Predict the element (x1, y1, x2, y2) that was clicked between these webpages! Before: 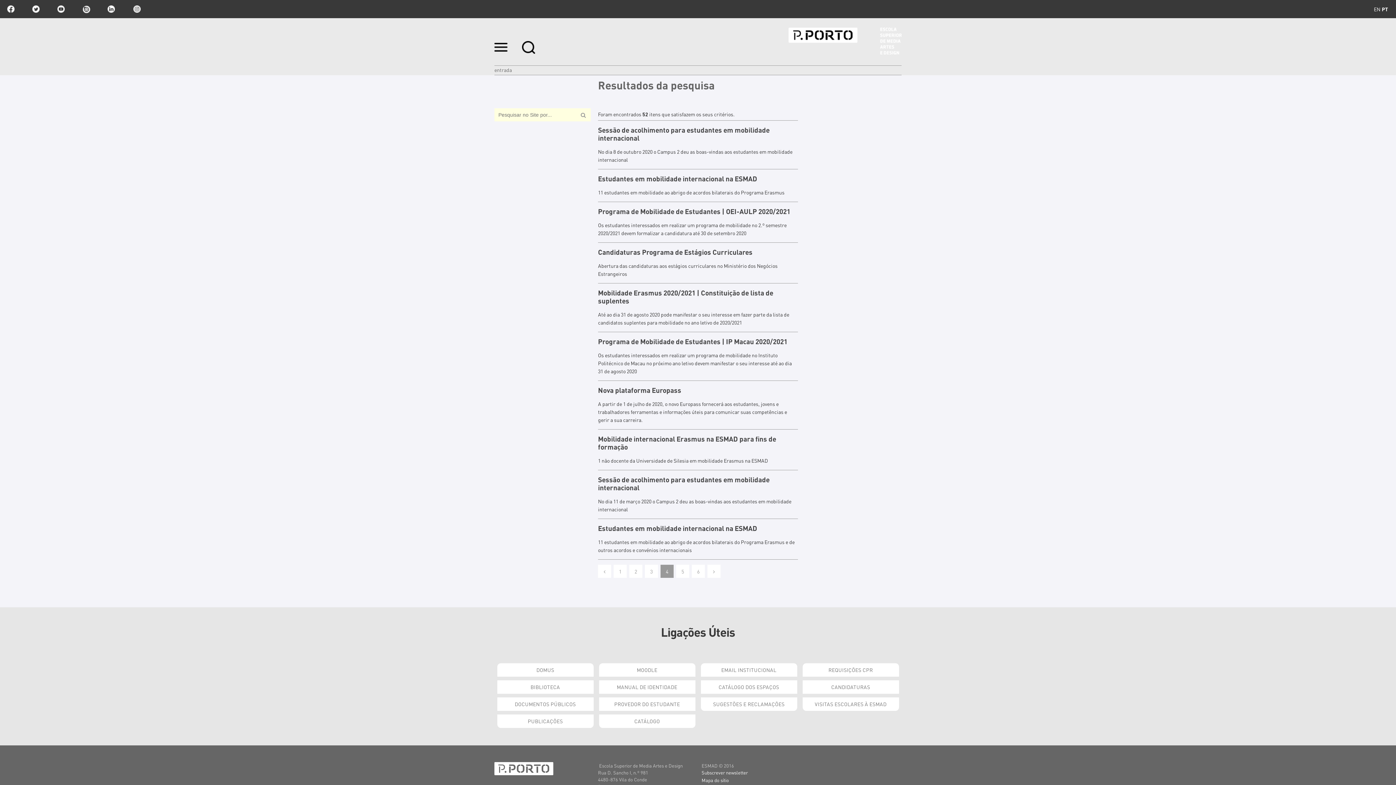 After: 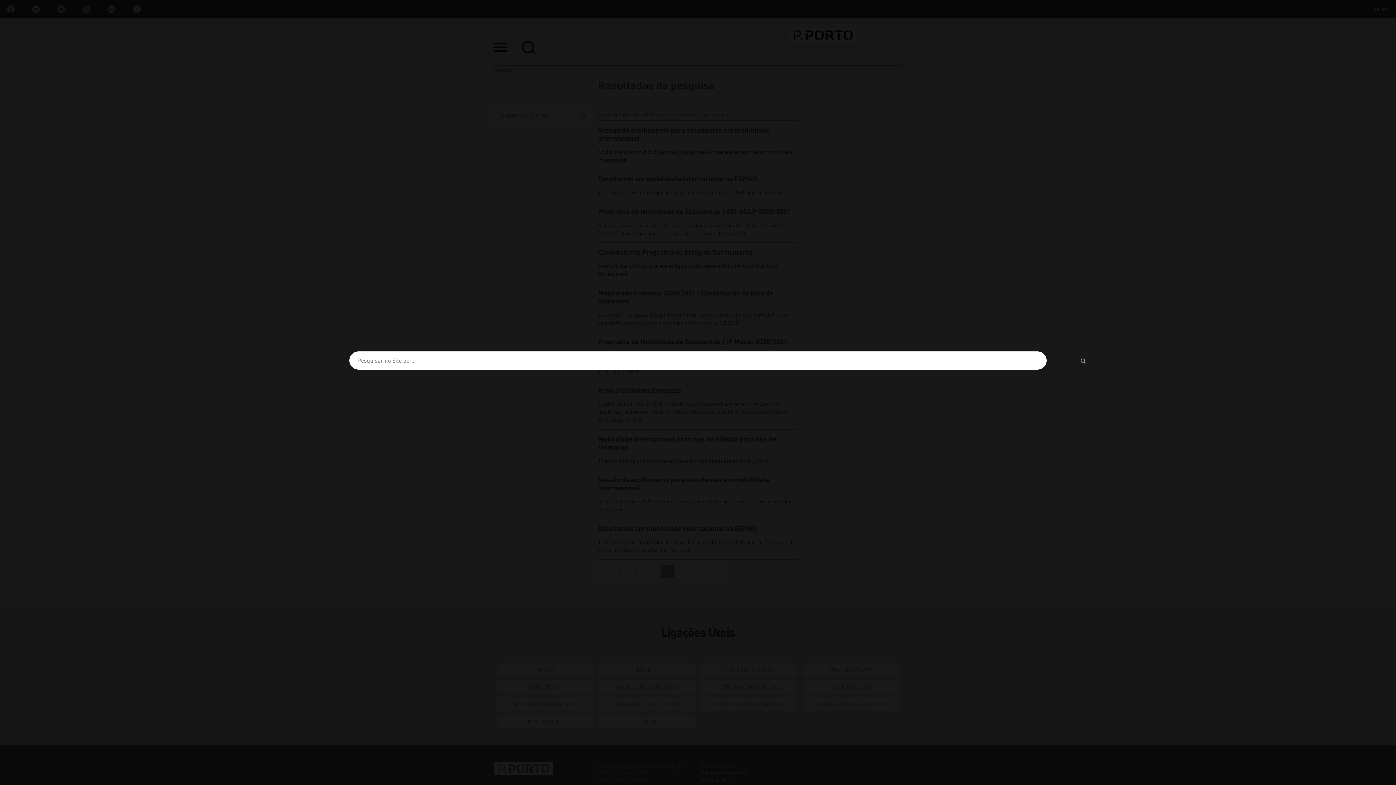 Action: bbox: (522, 40, 535, 53)